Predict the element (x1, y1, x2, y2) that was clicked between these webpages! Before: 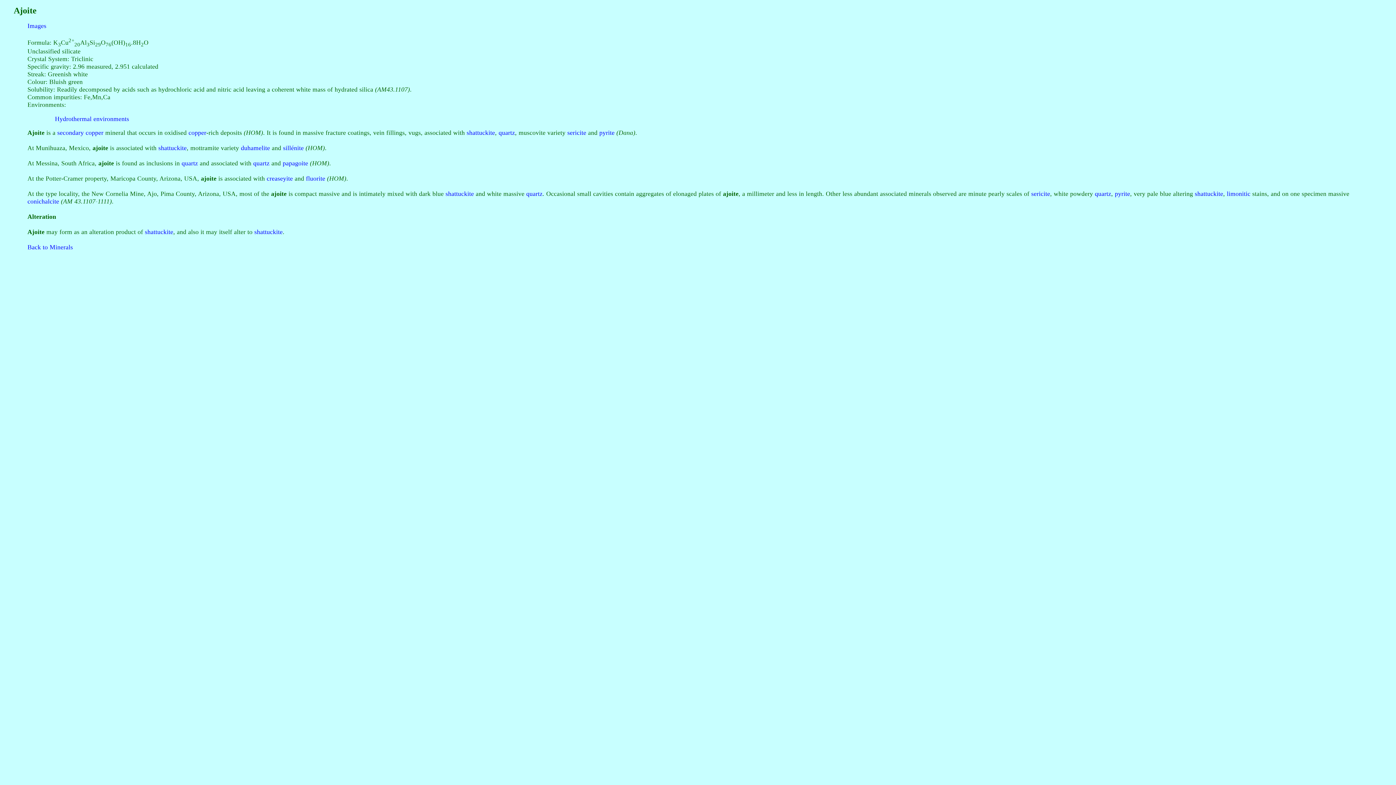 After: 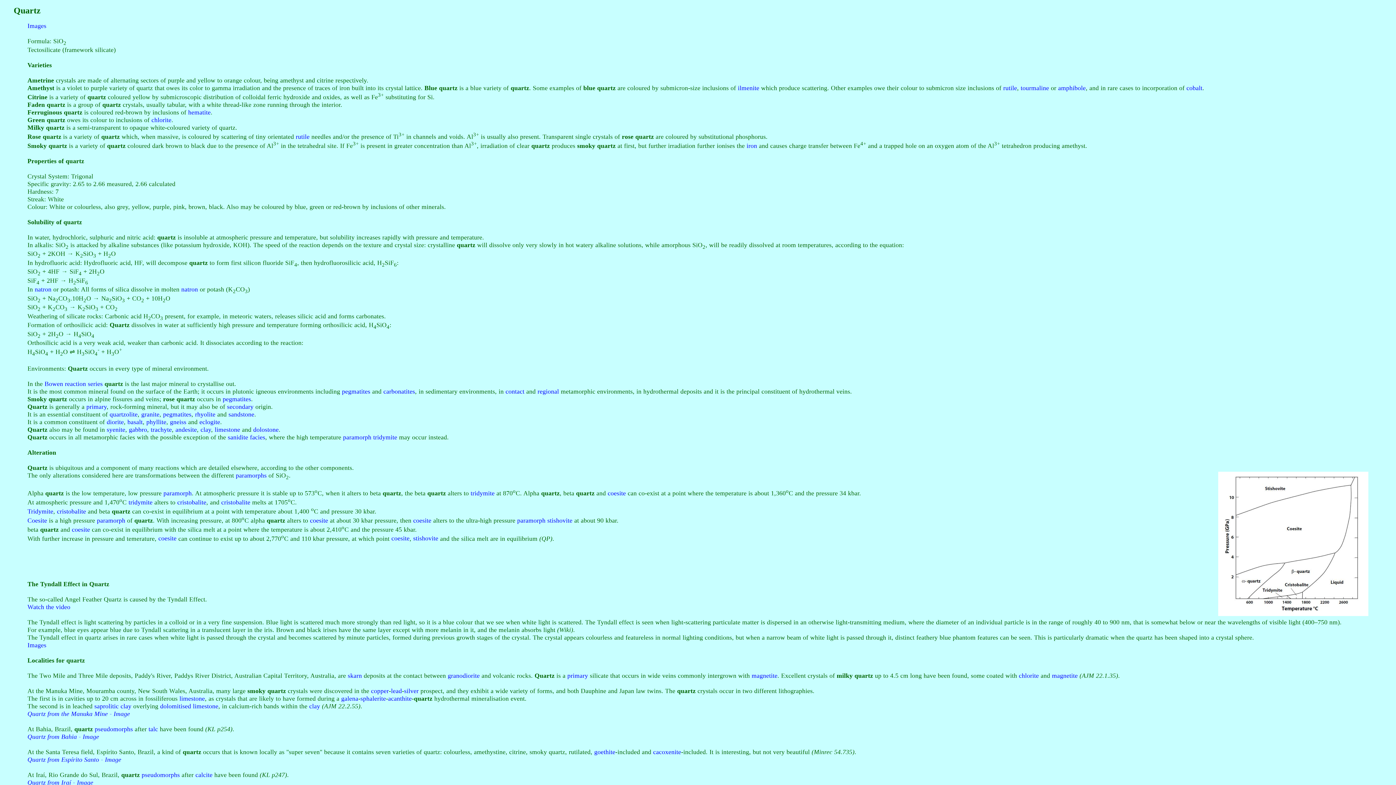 Action: label: quartz bbox: (253, 159, 269, 166)